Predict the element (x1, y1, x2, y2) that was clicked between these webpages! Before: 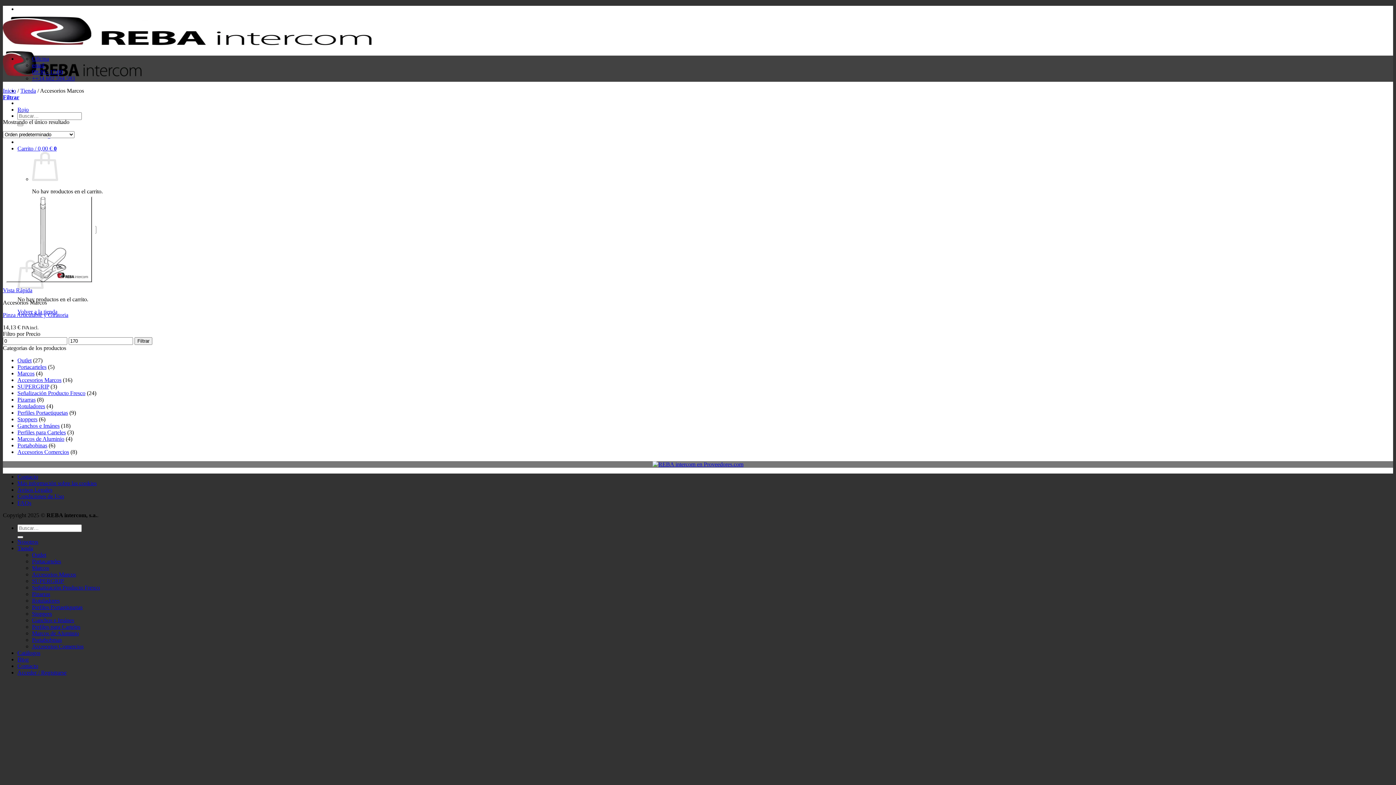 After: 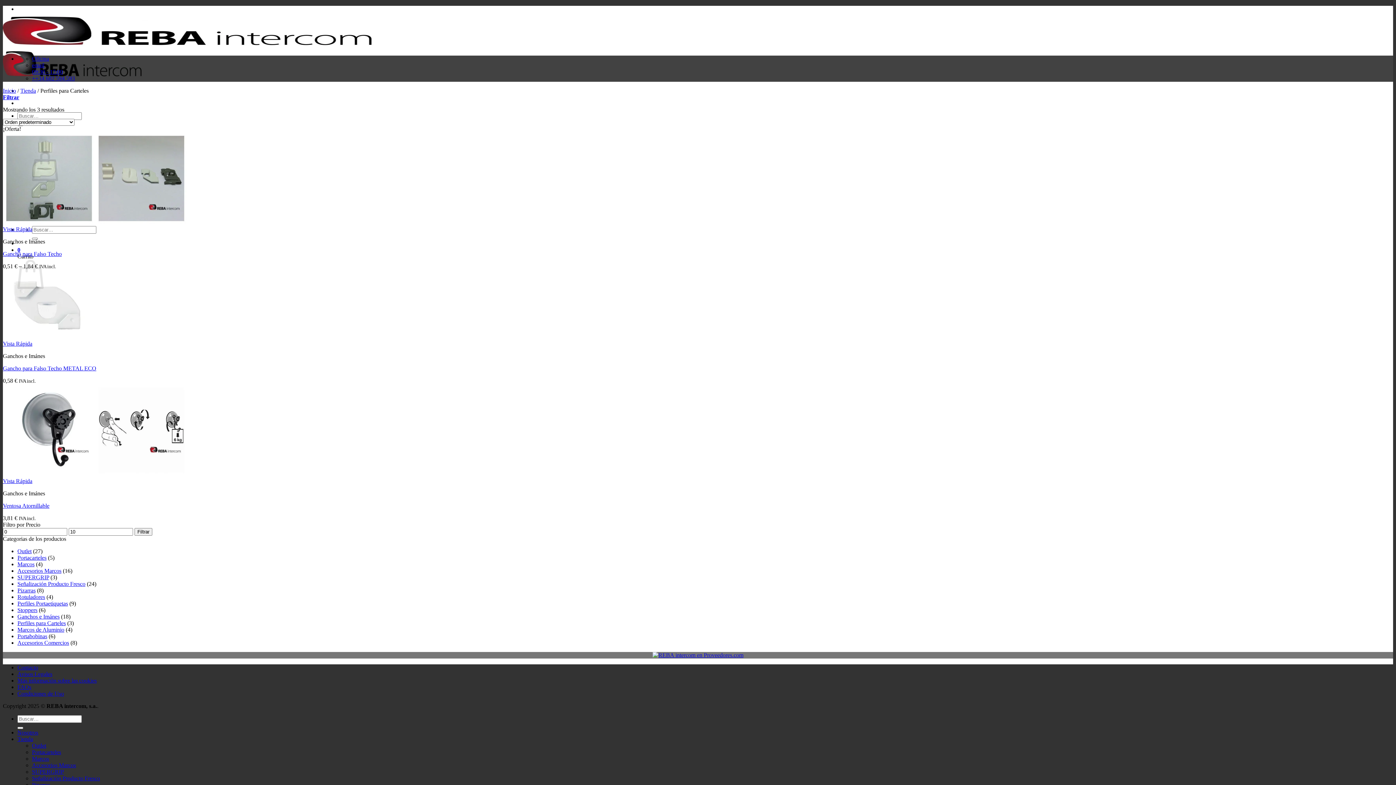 Action: bbox: (17, 429, 65, 435) label: Perfiles para Carteles